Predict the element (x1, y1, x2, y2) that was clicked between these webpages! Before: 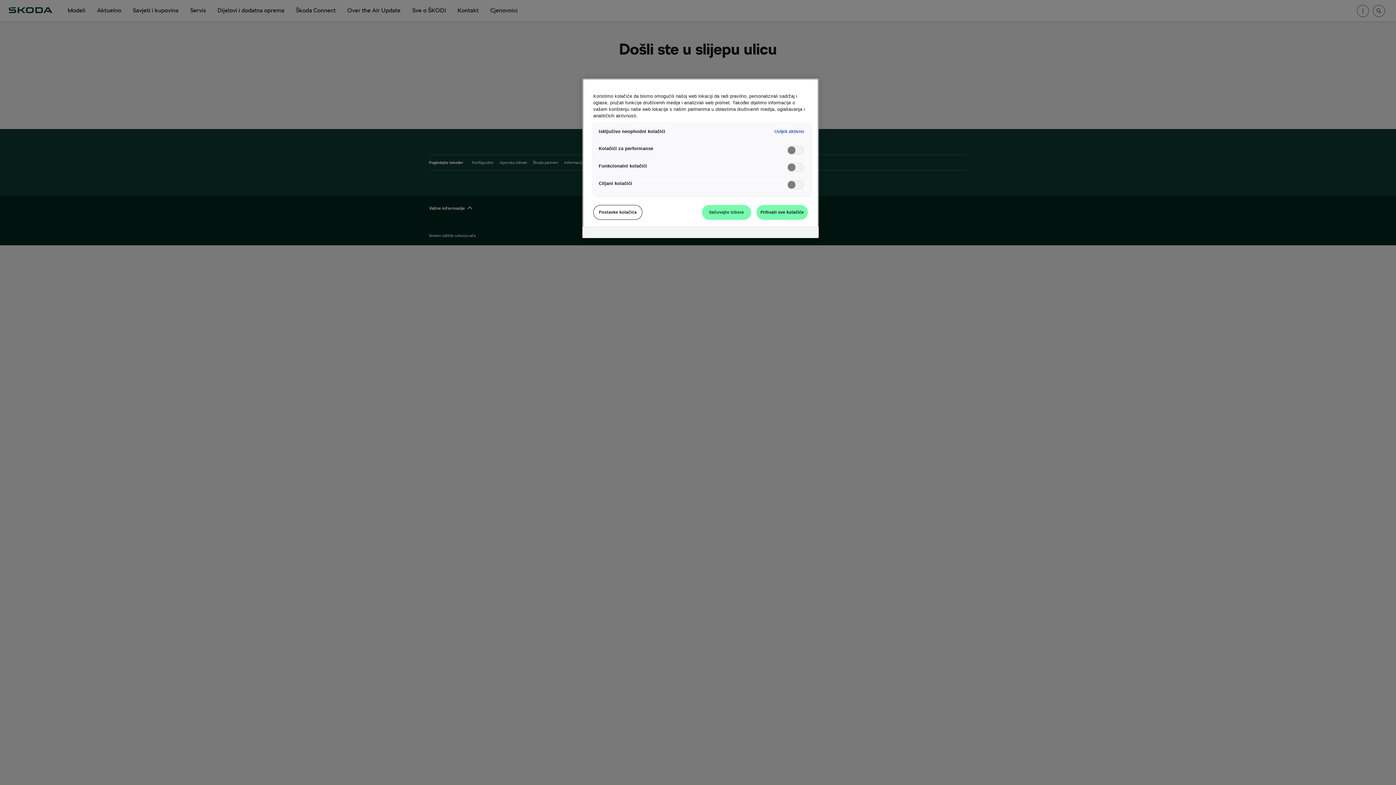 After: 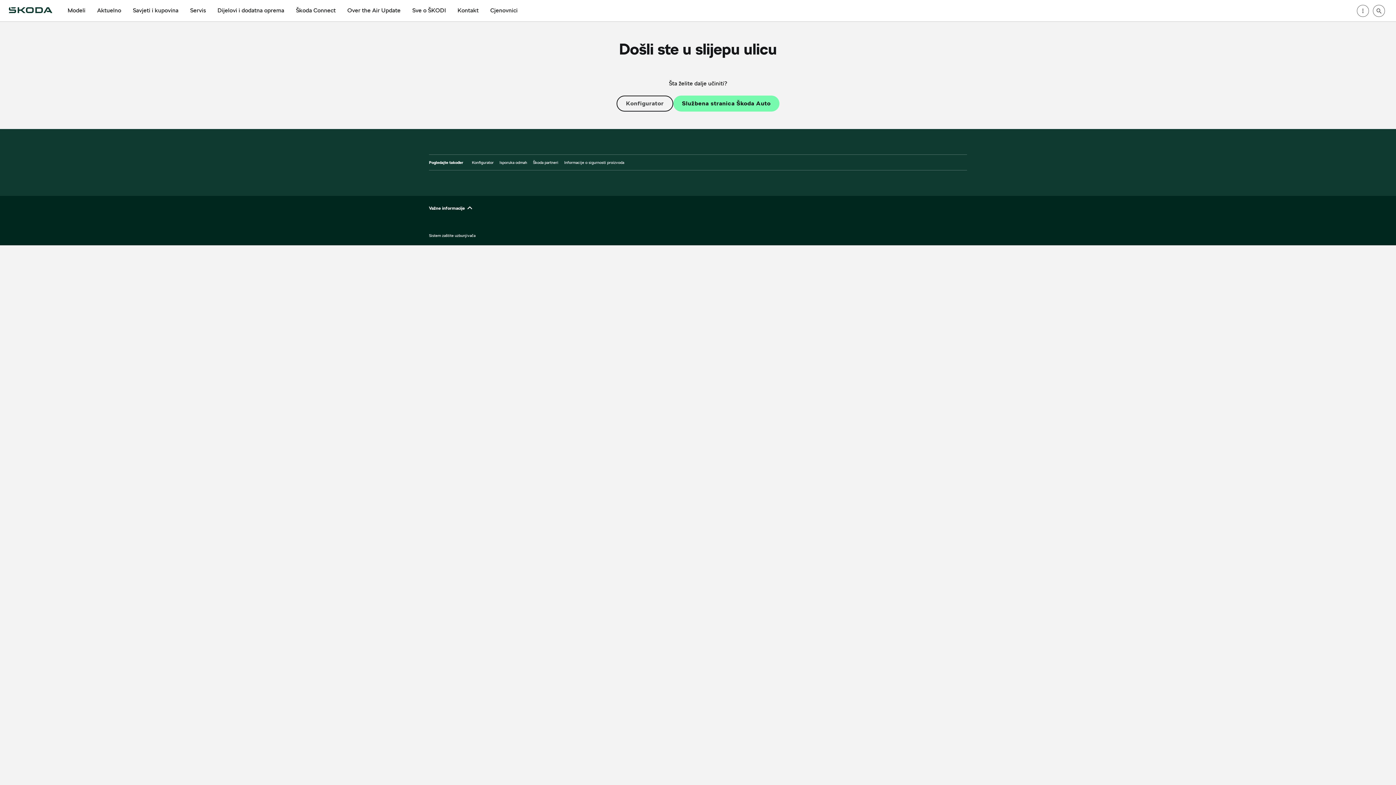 Action: bbox: (702, 205, 751, 219) label: Sačuvajte Izbore